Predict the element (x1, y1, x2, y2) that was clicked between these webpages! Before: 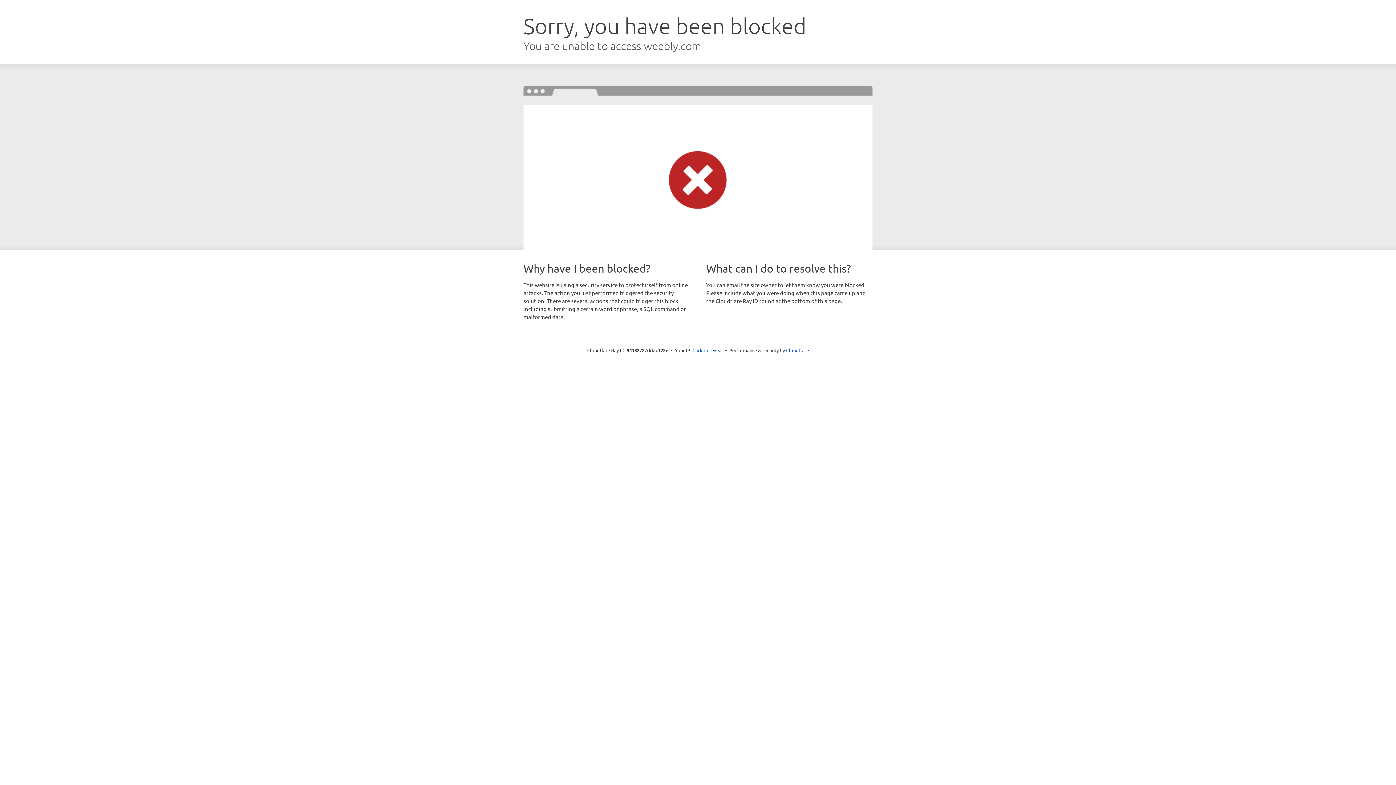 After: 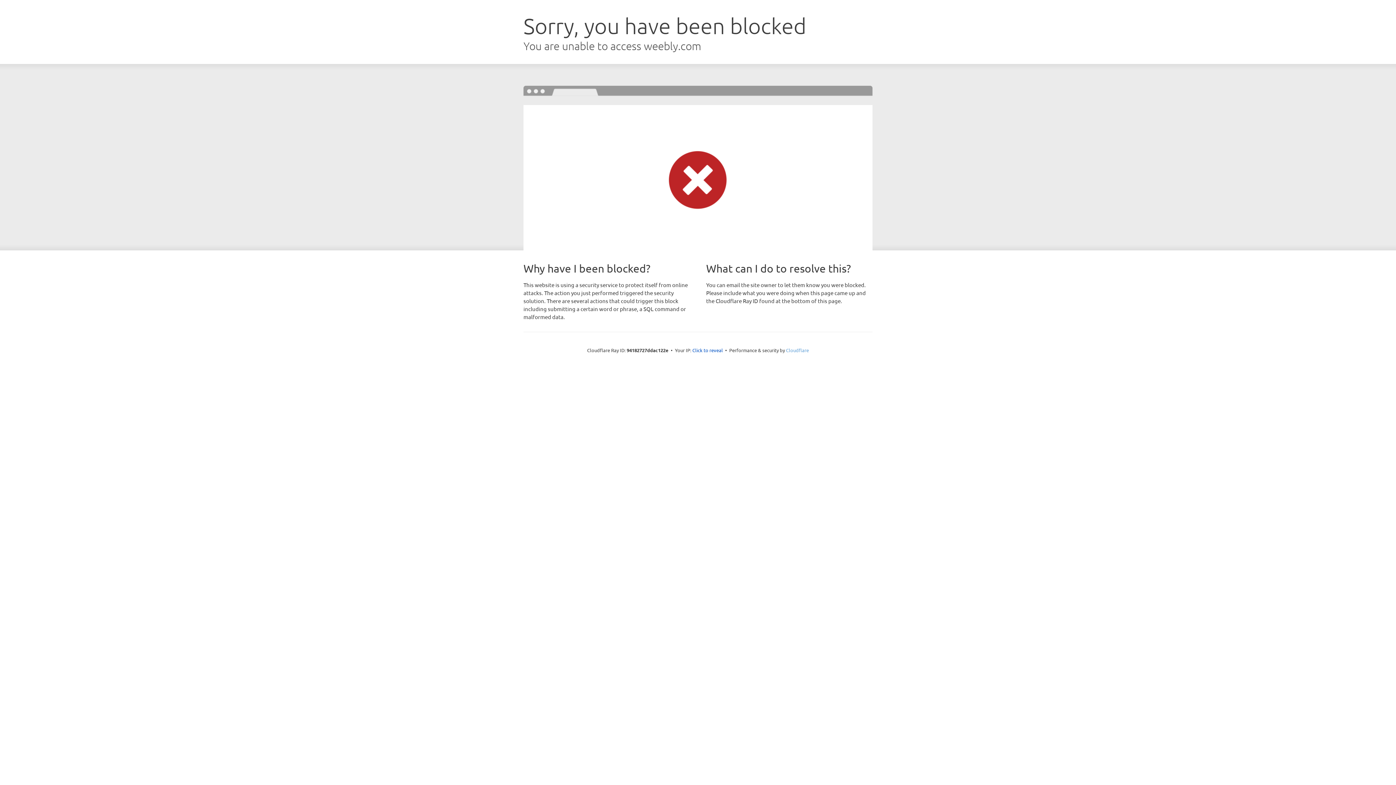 Action: label: Cloudflare bbox: (786, 347, 809, 353)